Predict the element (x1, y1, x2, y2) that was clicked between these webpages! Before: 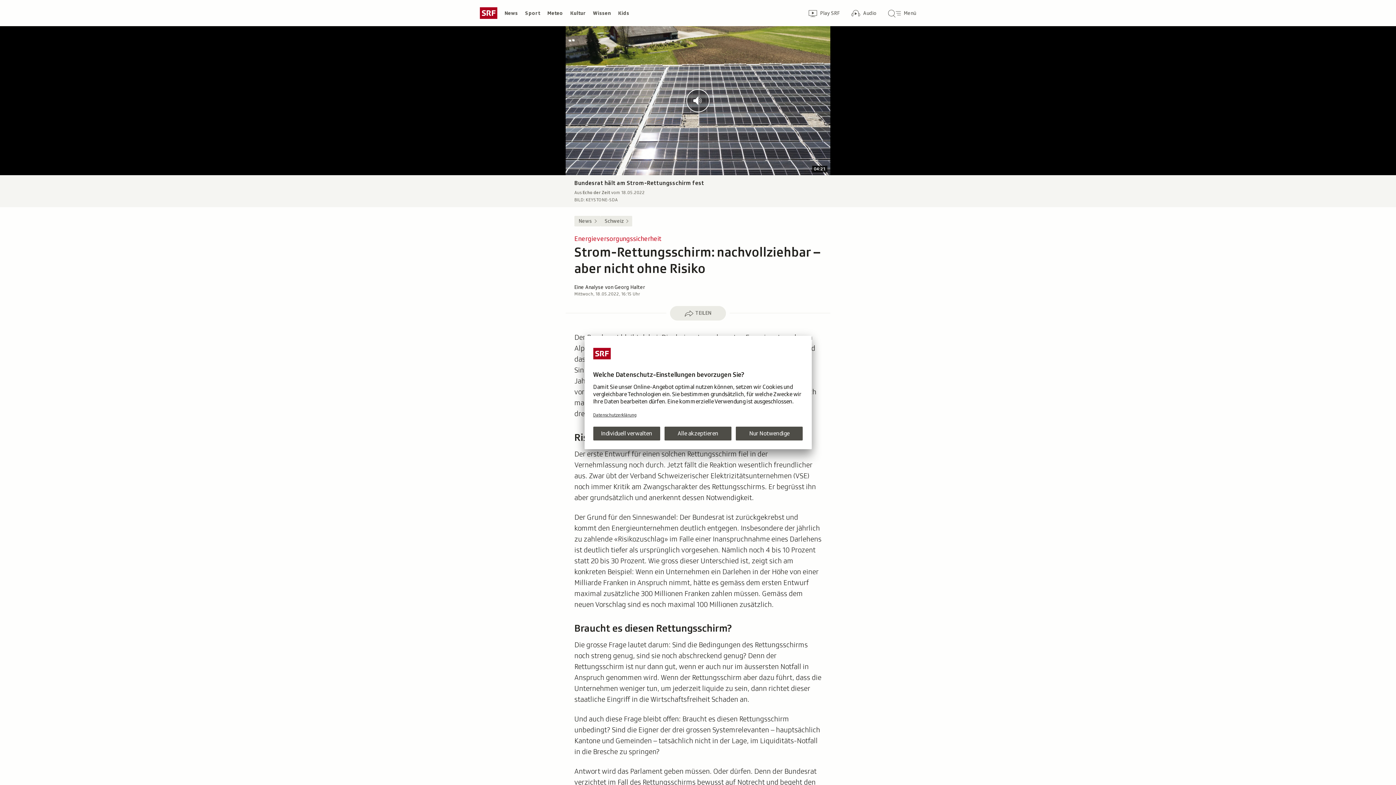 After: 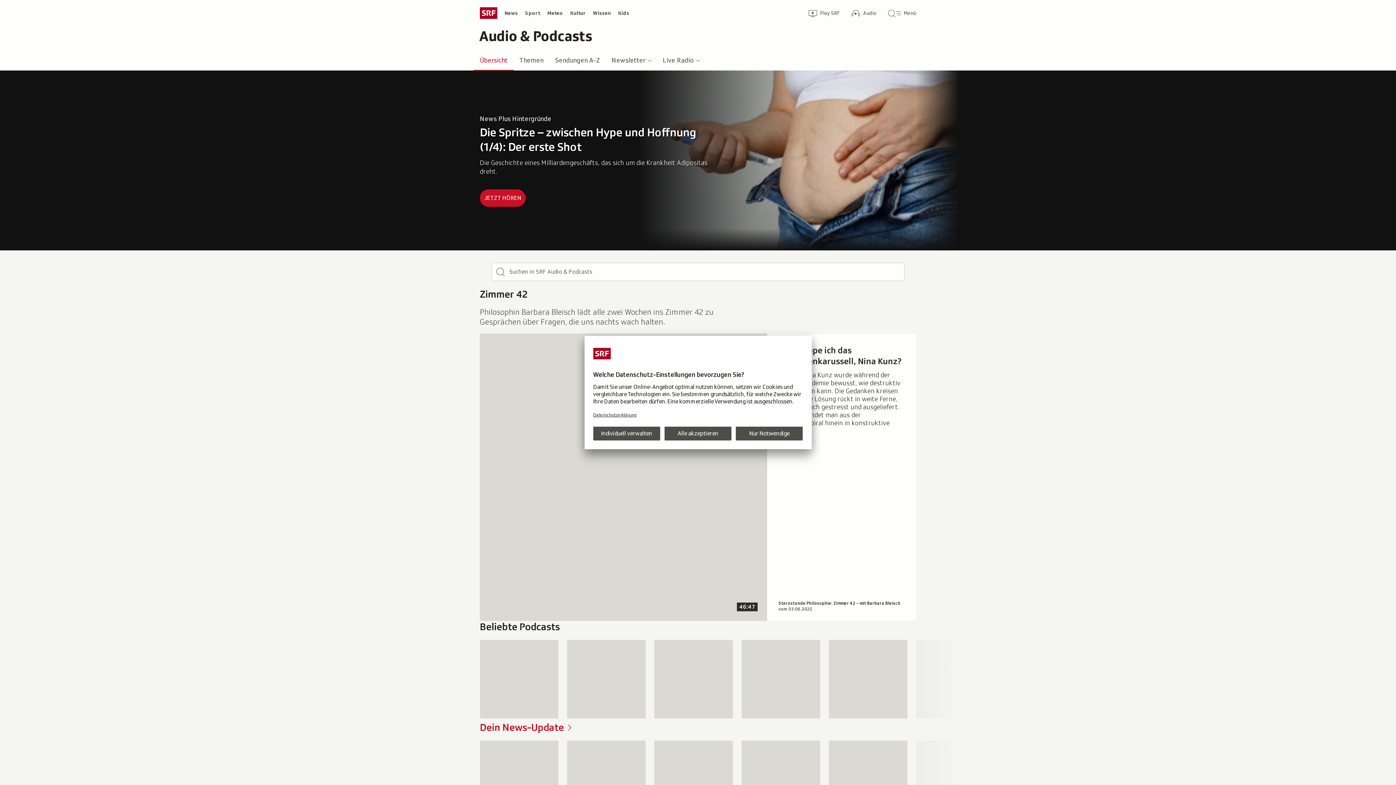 Action: bbox: (845, 2, 882, 23) label: Audio-Übersicht
Audio